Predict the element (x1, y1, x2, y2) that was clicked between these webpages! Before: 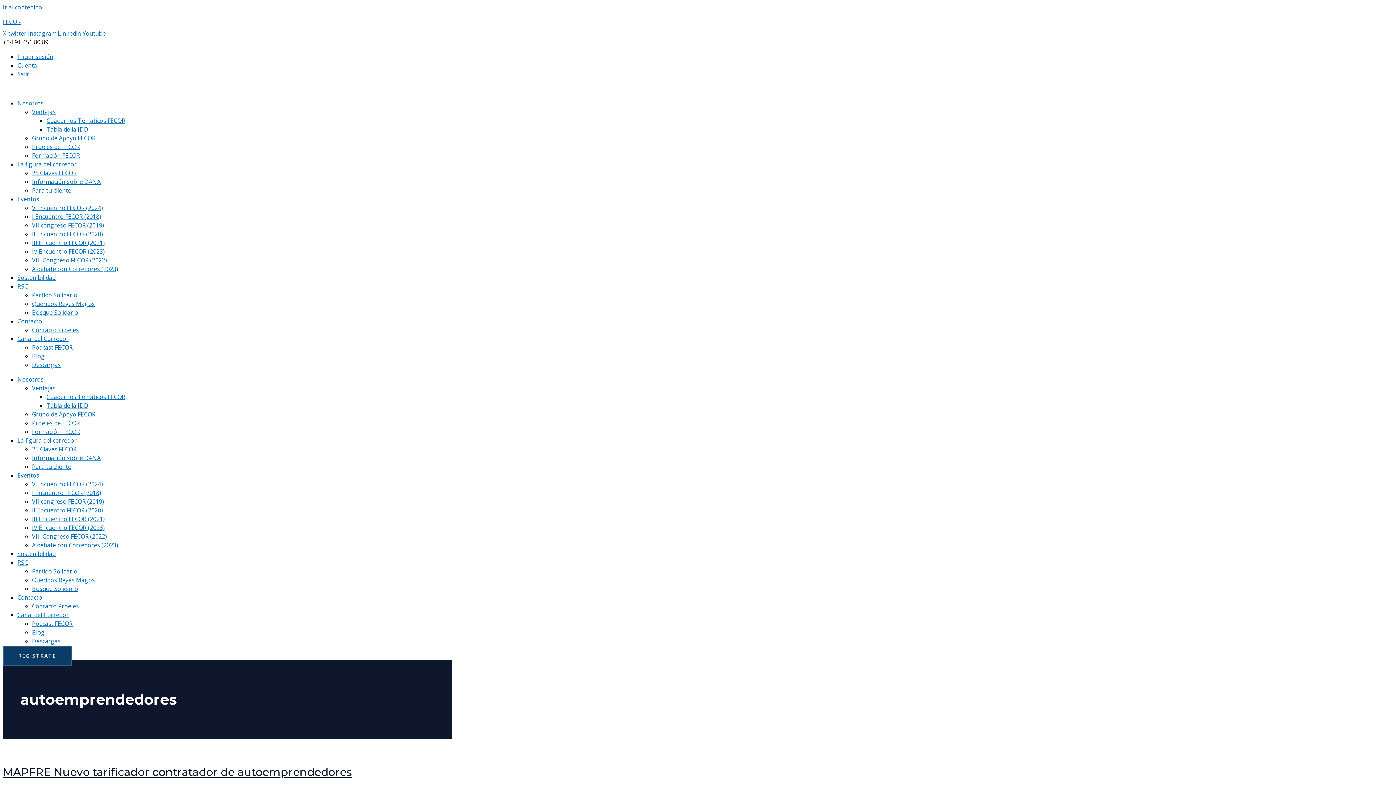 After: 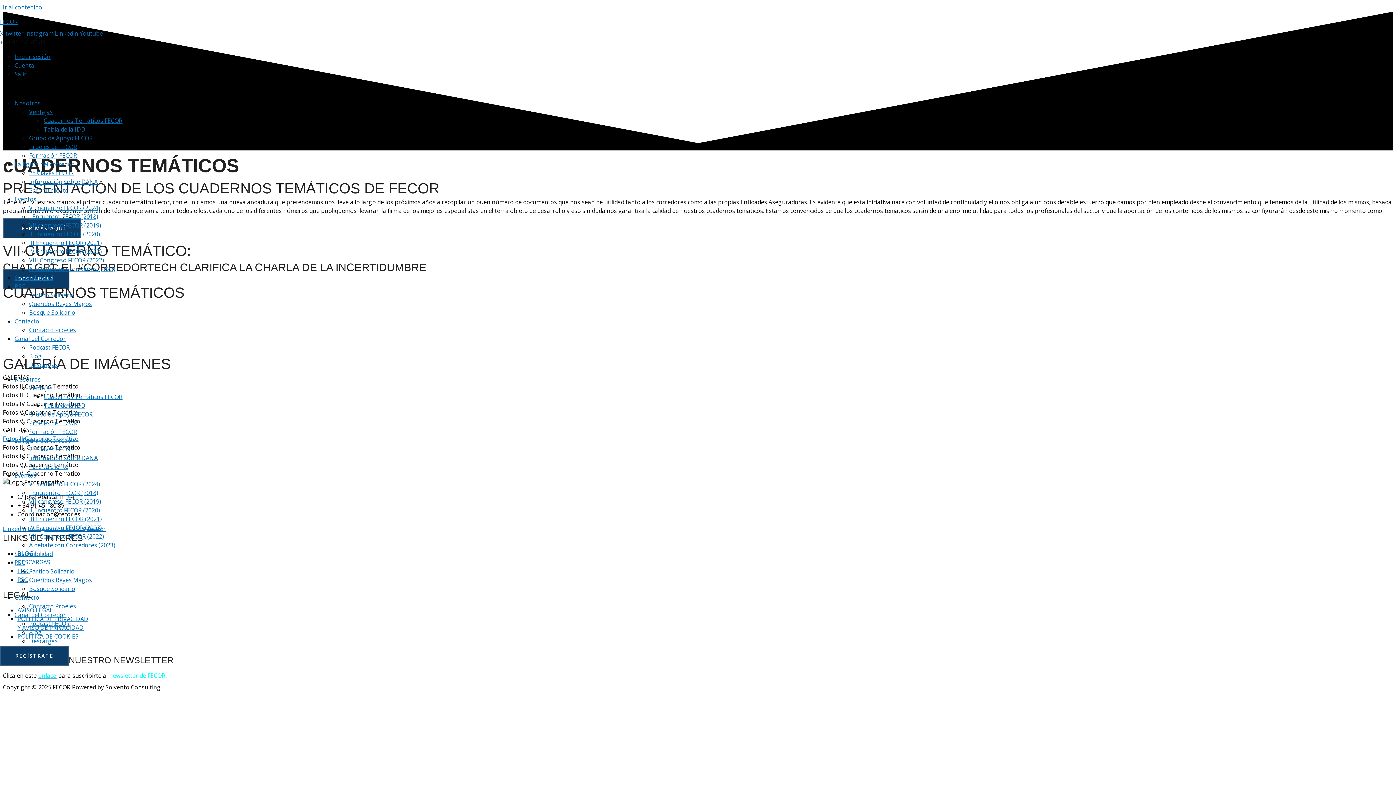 Action: bbox: (46, 116, 125, 124) label: Cuadernos Temáticos FECOR